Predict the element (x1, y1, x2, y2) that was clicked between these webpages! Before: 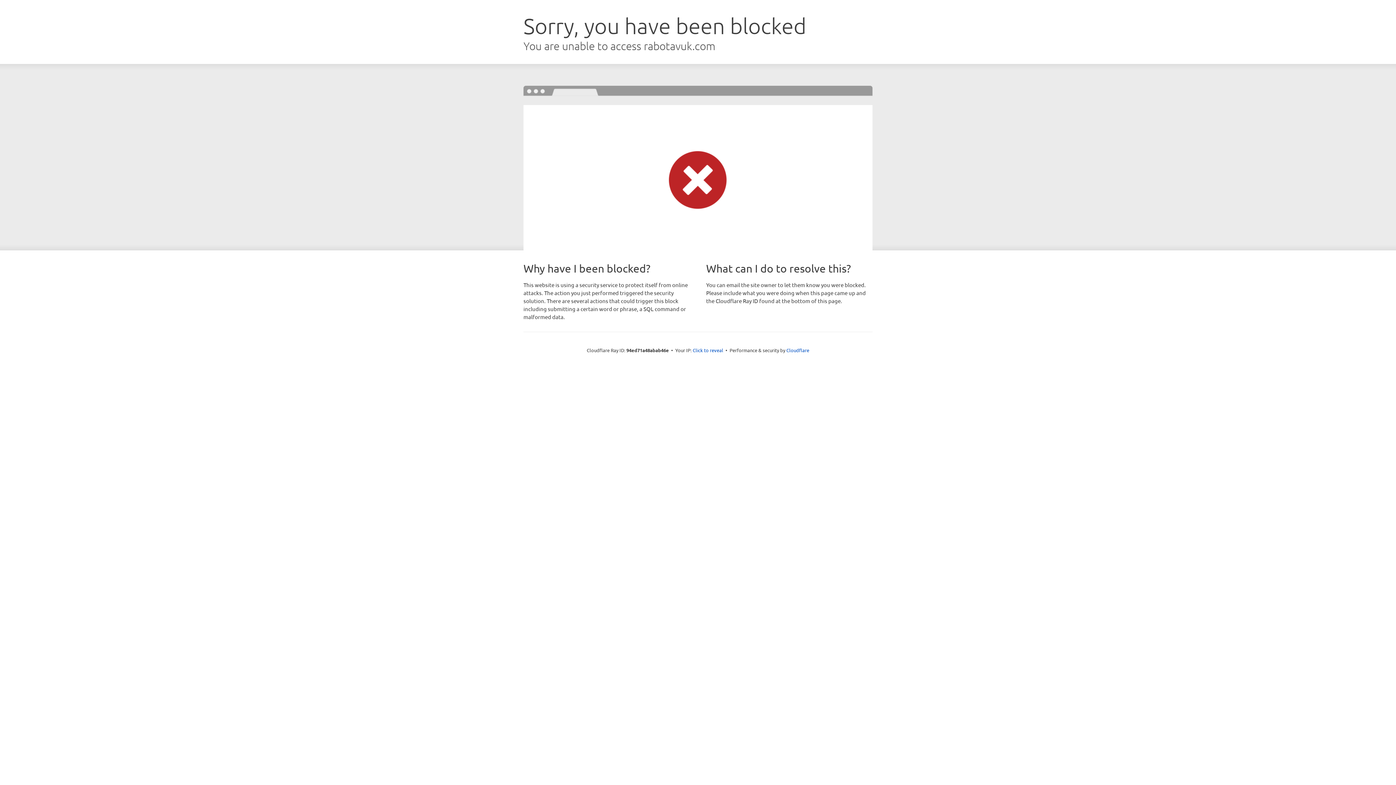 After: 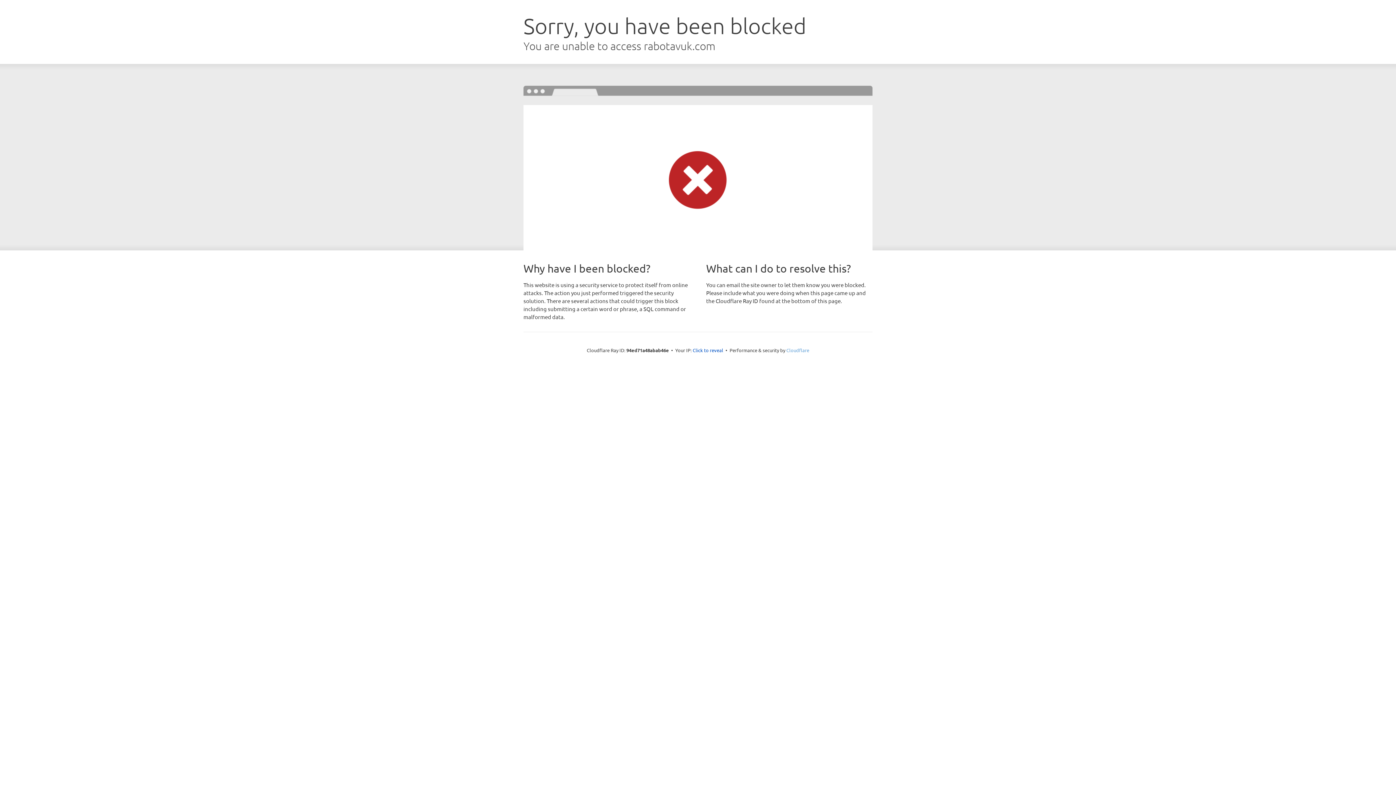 Action: bbox: (786, 347, 809, 353) label: Cloudflare